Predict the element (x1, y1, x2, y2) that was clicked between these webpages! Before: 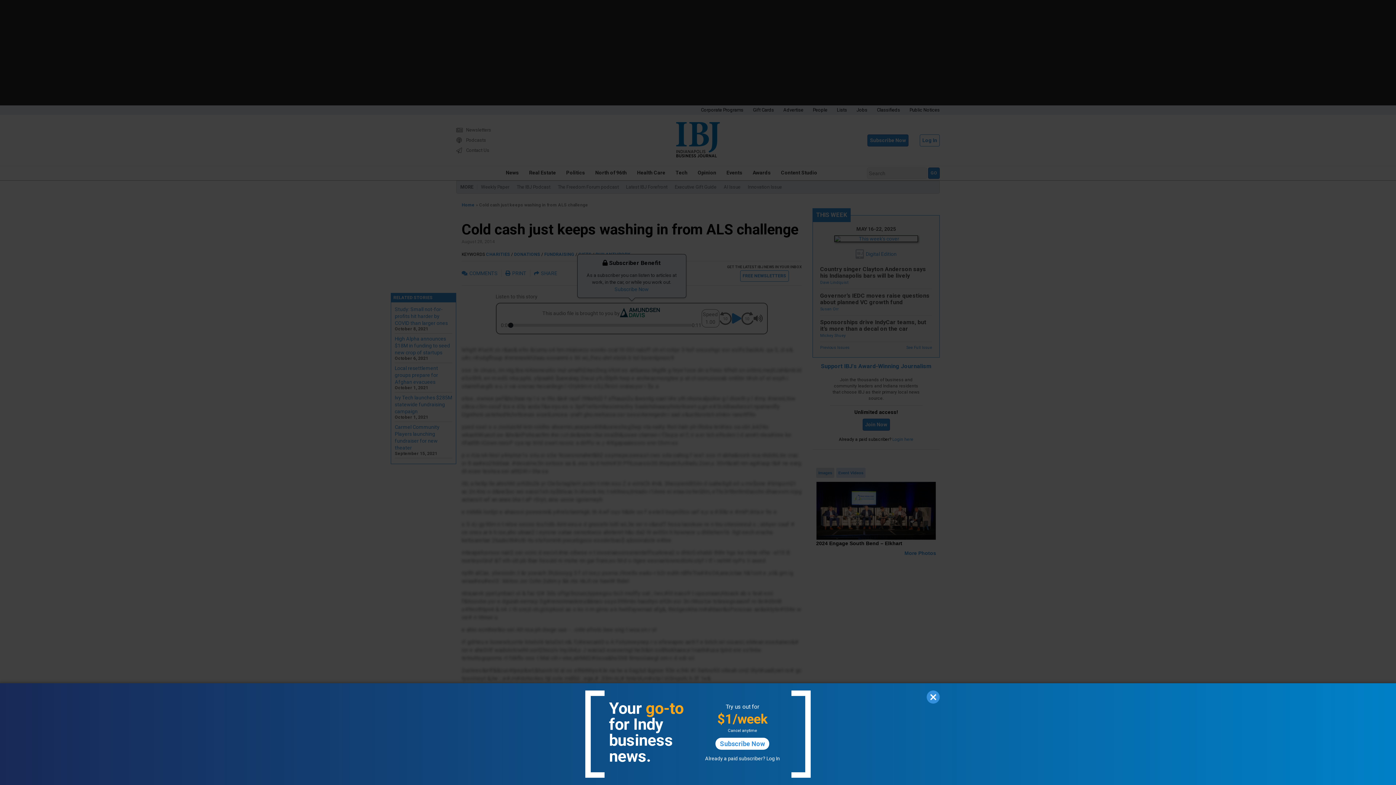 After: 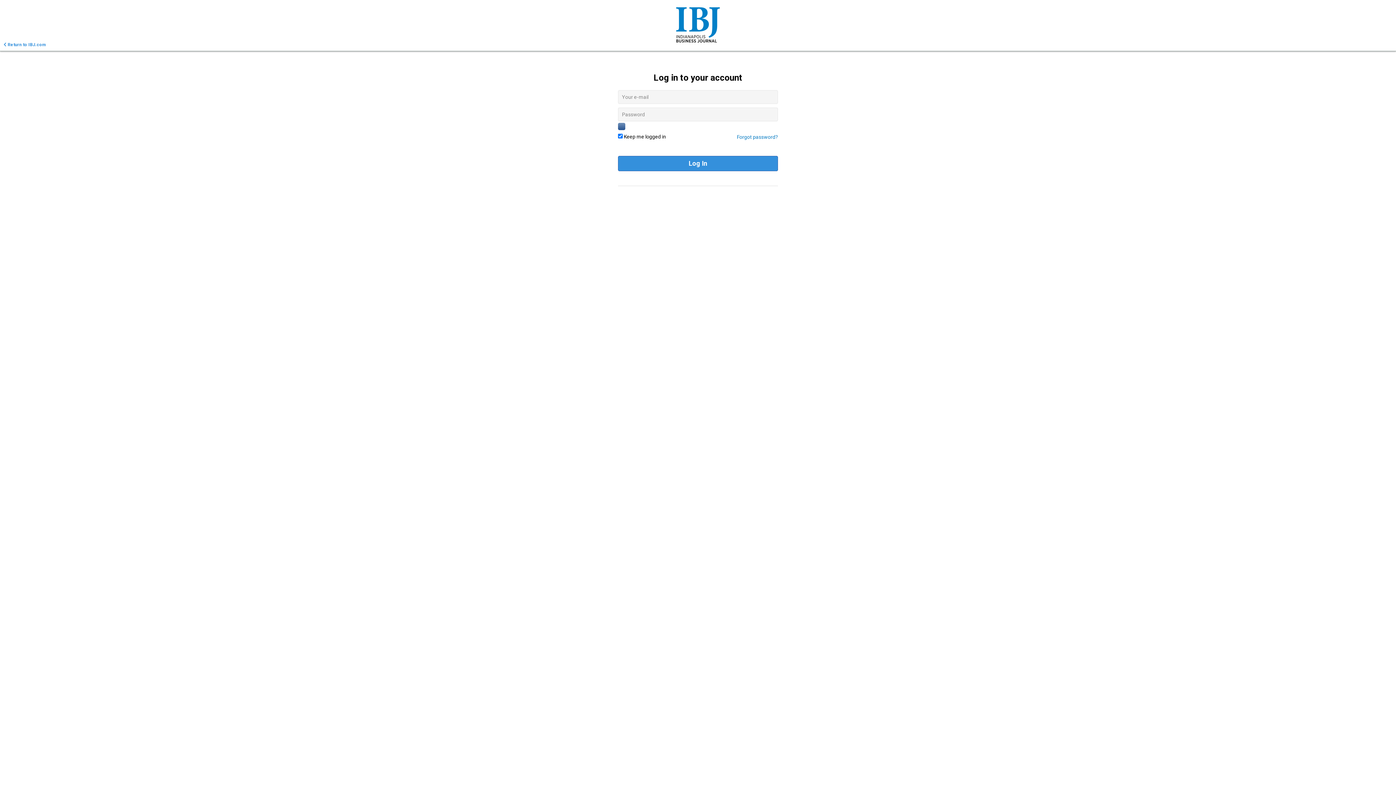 Action: bbox: (766, 756, 780, 761) label: Log In